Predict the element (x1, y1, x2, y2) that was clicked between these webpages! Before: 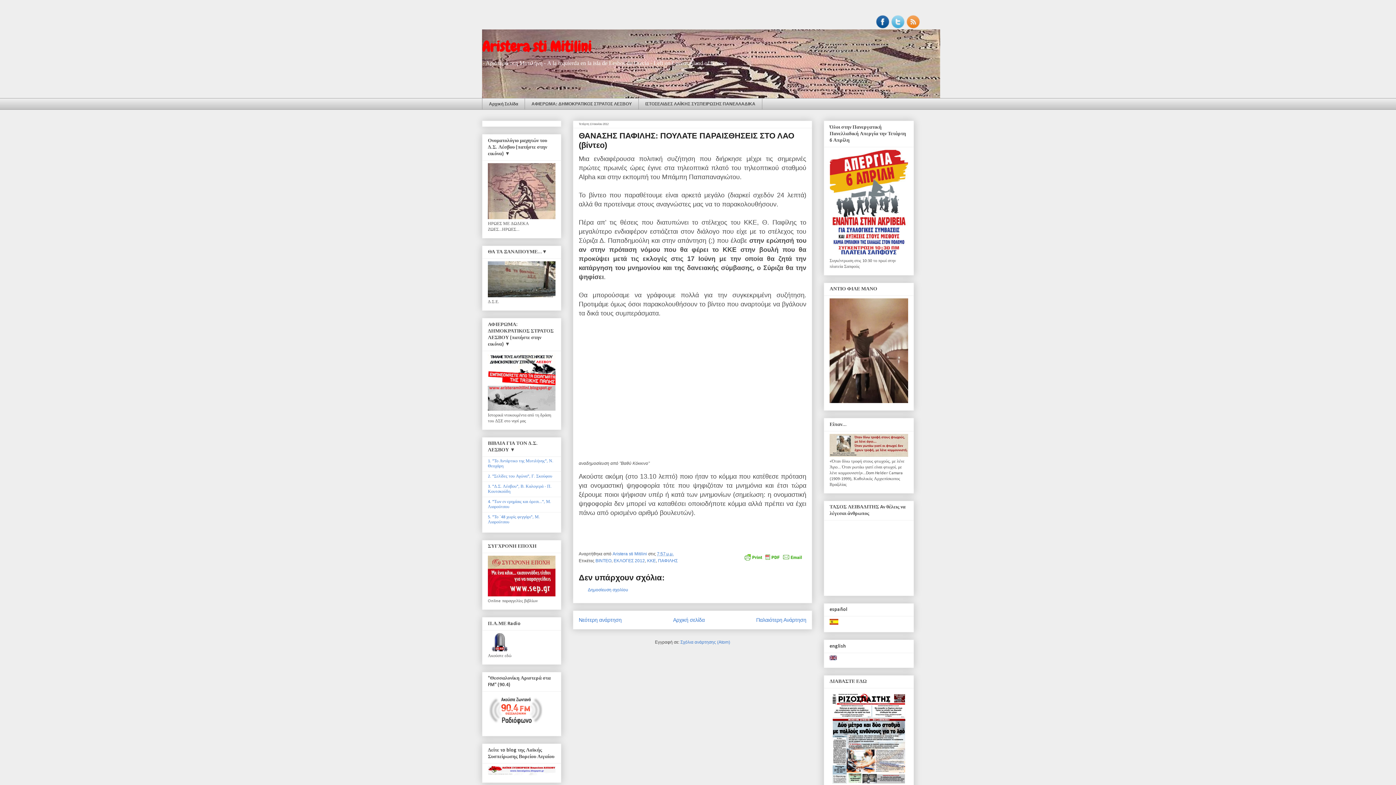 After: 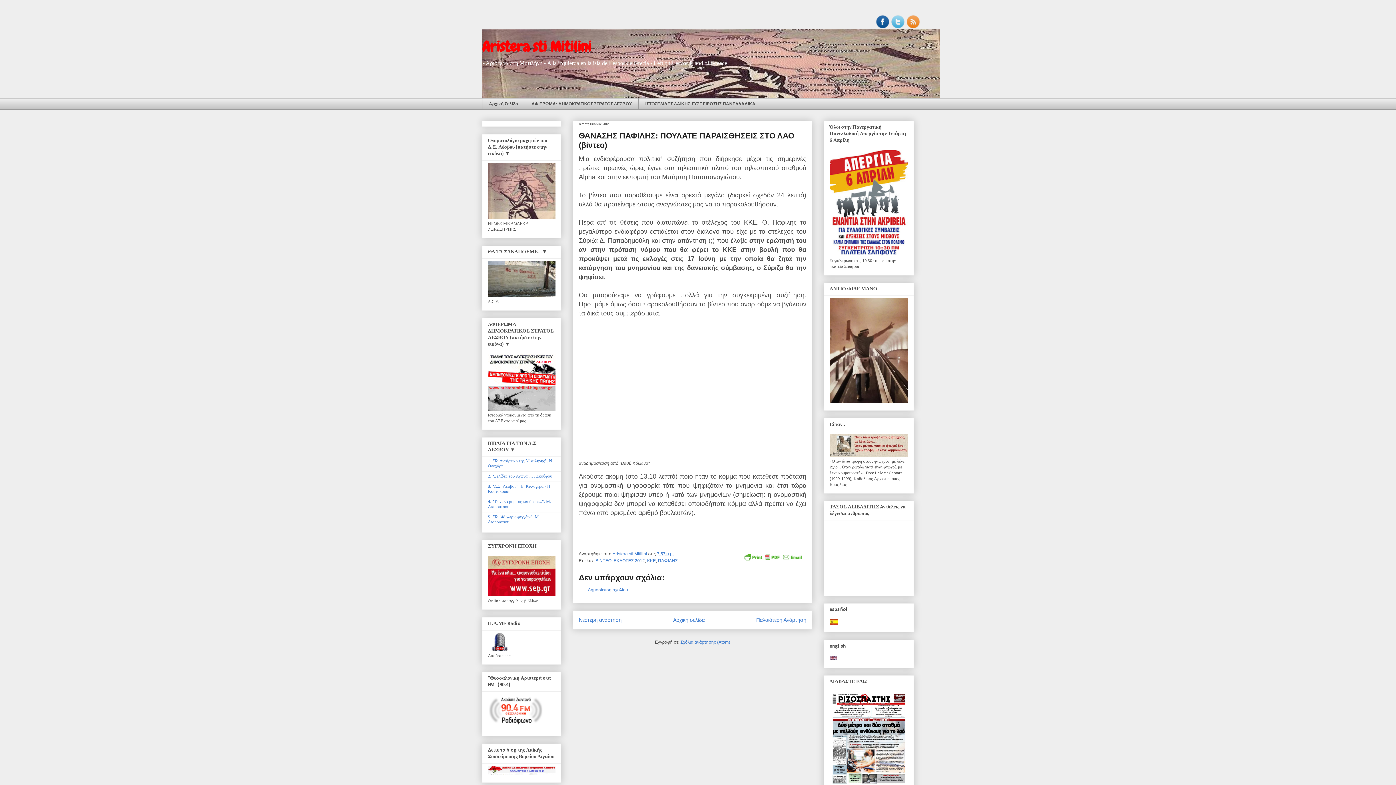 Action: label: 2. "Σελίδες του Αγώνα", Γ. Σκούφου bbox: (488, 474, 552, 478)